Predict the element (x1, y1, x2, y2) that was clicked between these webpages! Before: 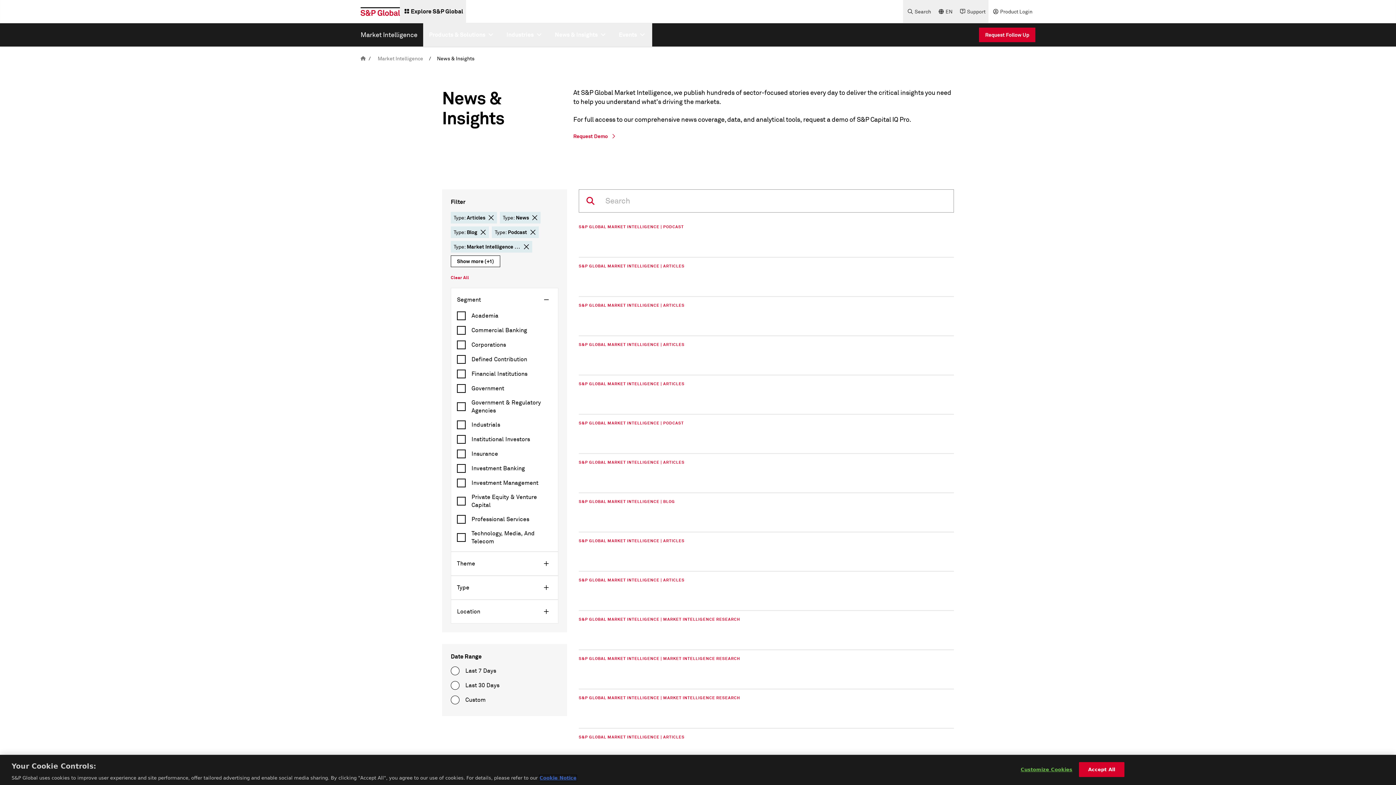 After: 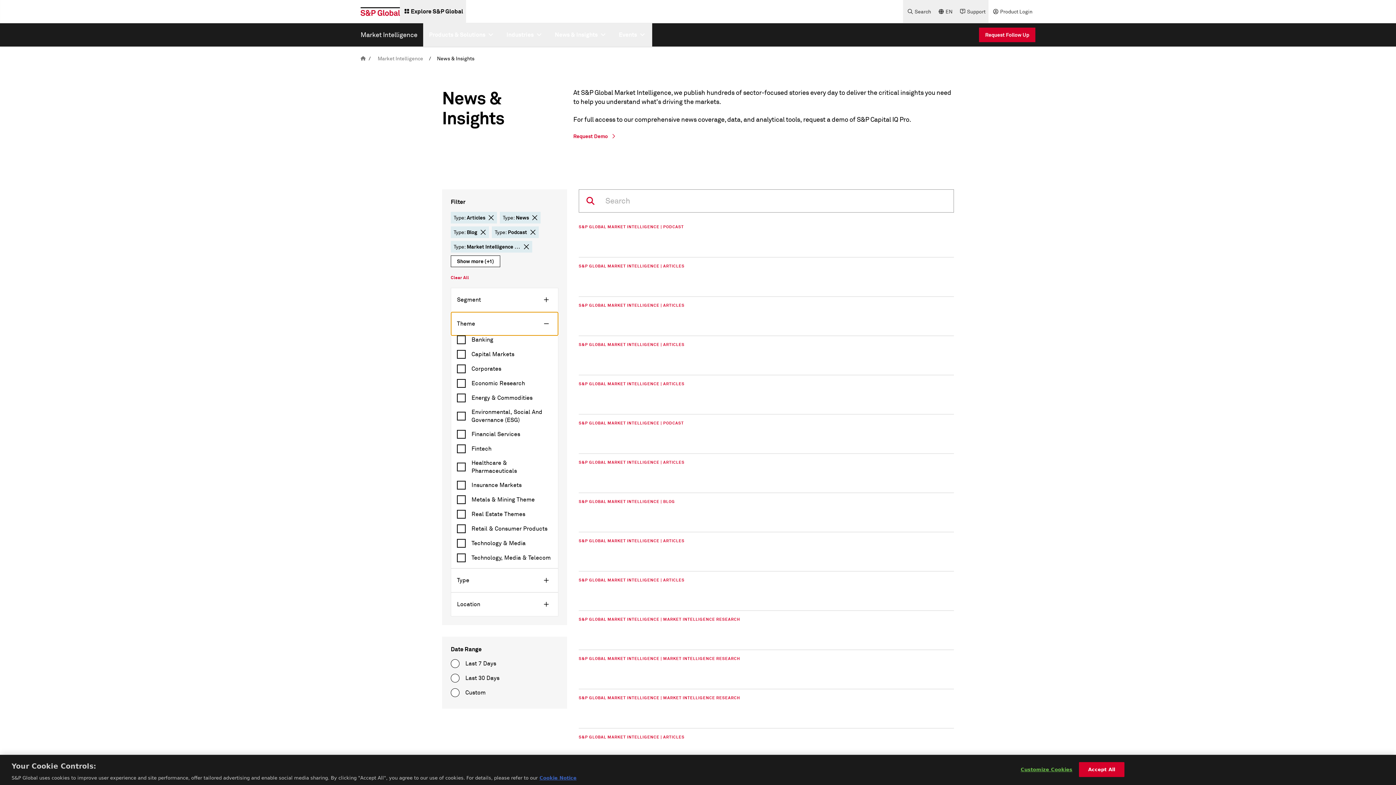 Action: label: Theme bbox: (451, 552, 558, 575)